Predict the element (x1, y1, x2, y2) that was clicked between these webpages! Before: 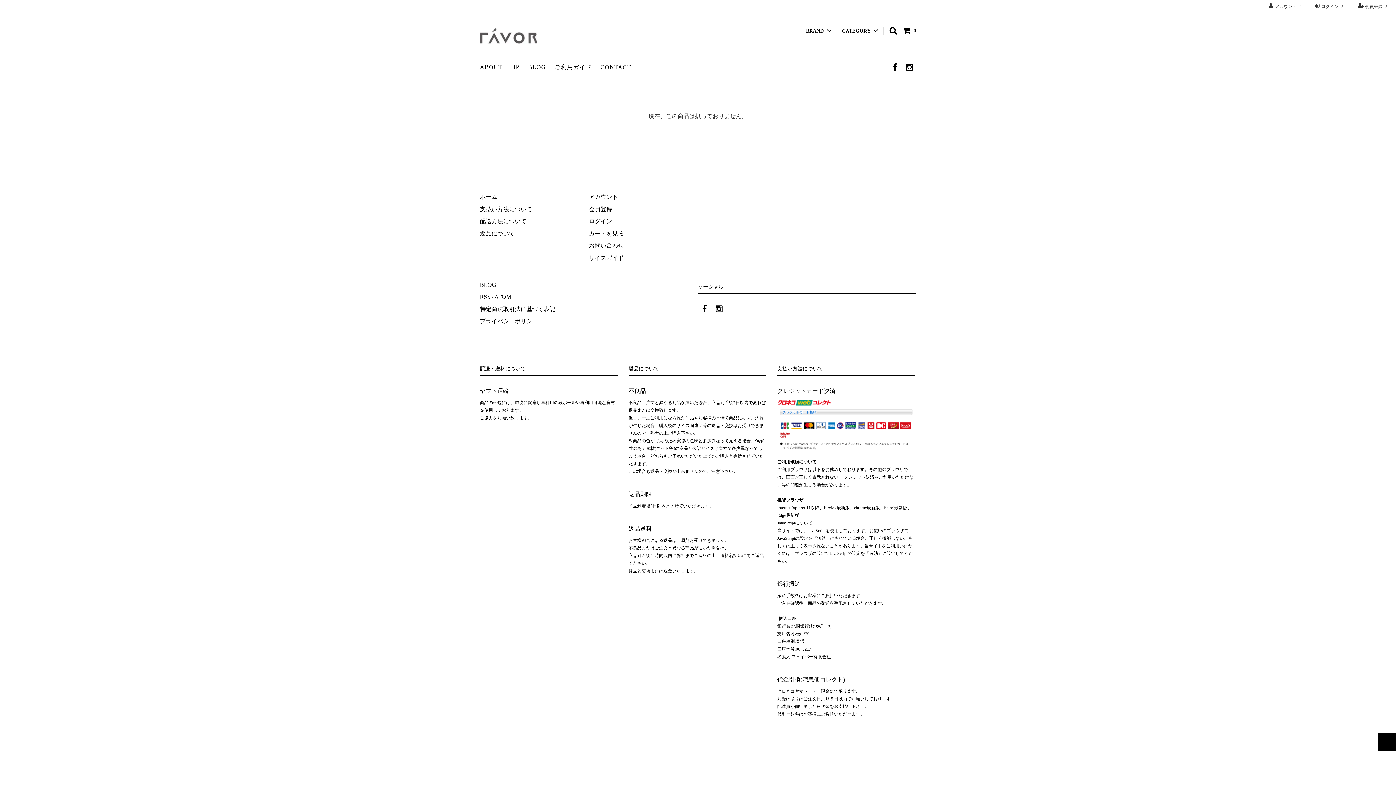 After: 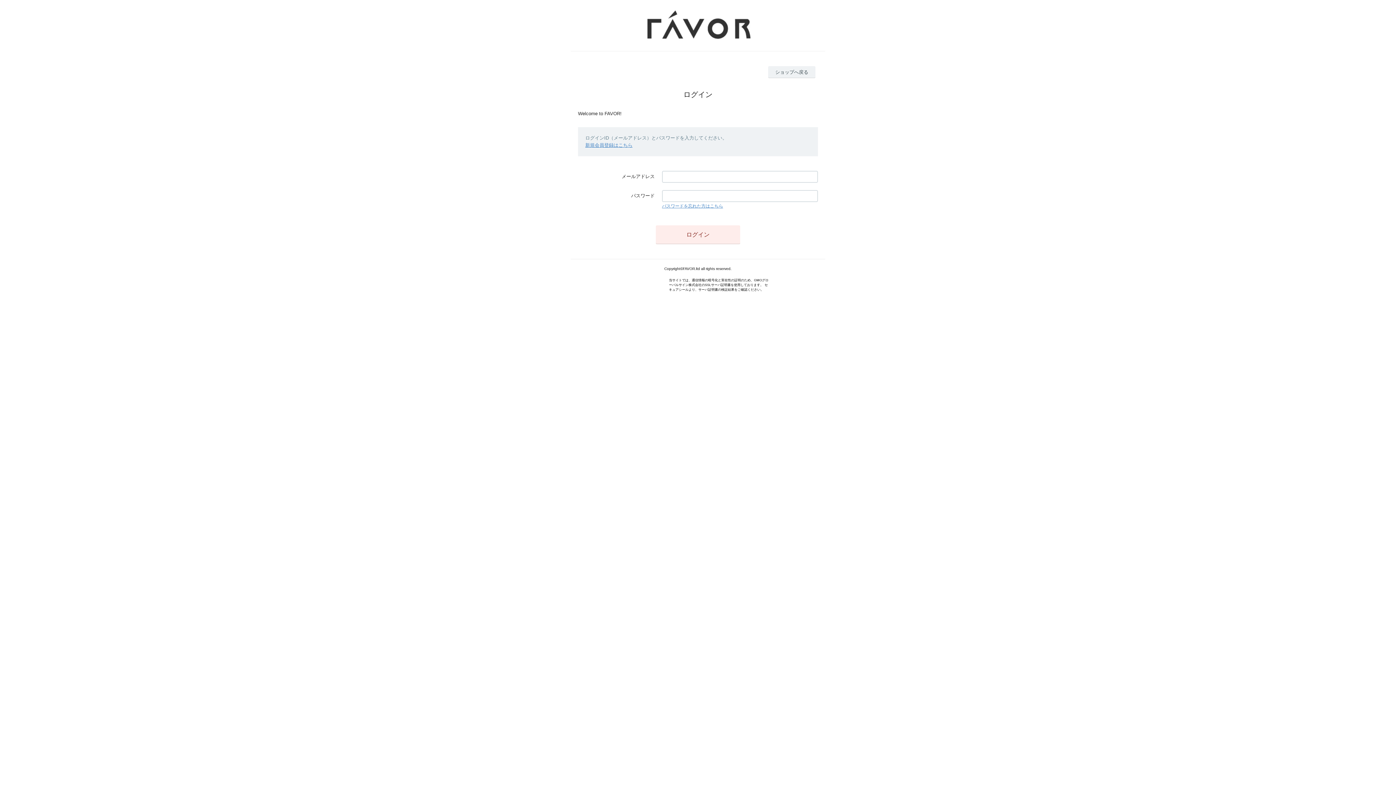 Action: bbox: (589, 193, 618, 200) label: アカウント